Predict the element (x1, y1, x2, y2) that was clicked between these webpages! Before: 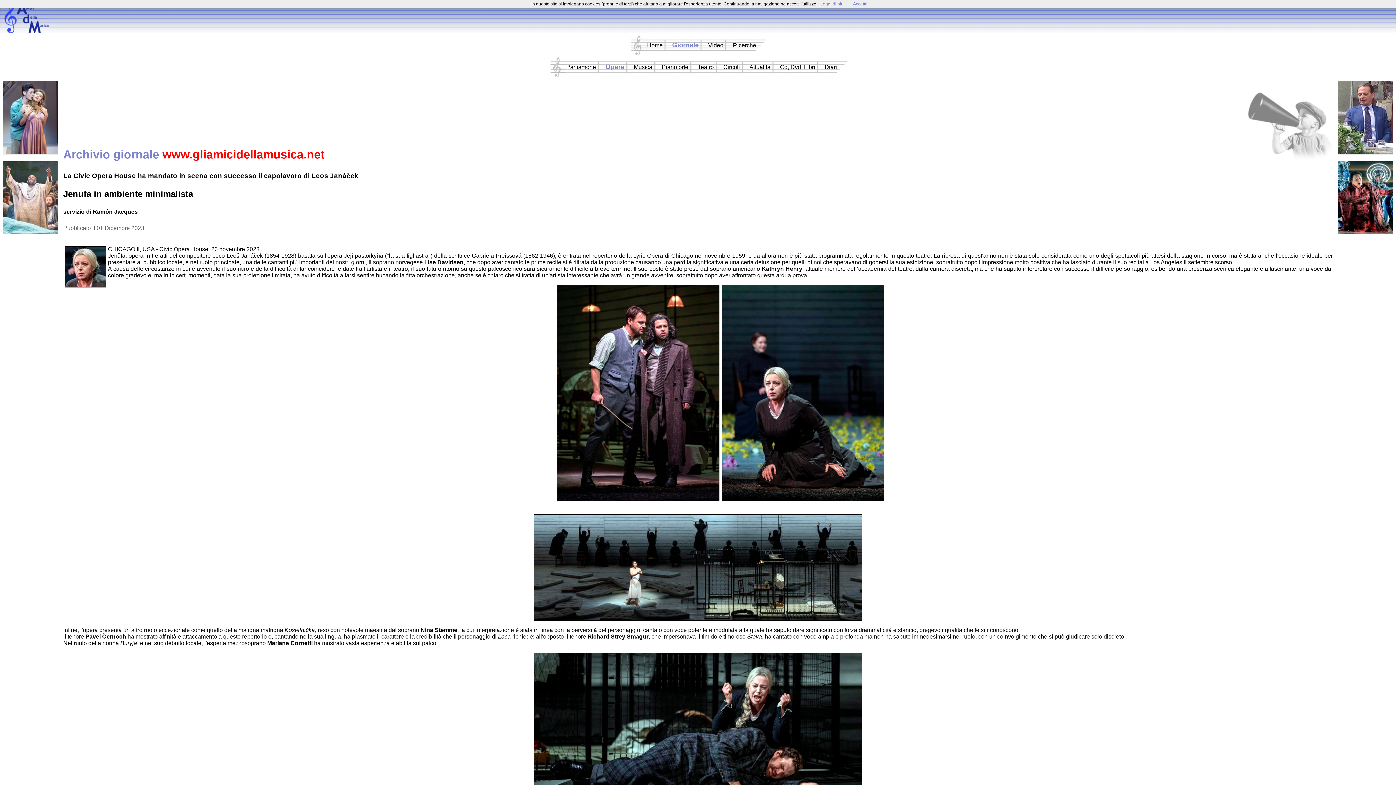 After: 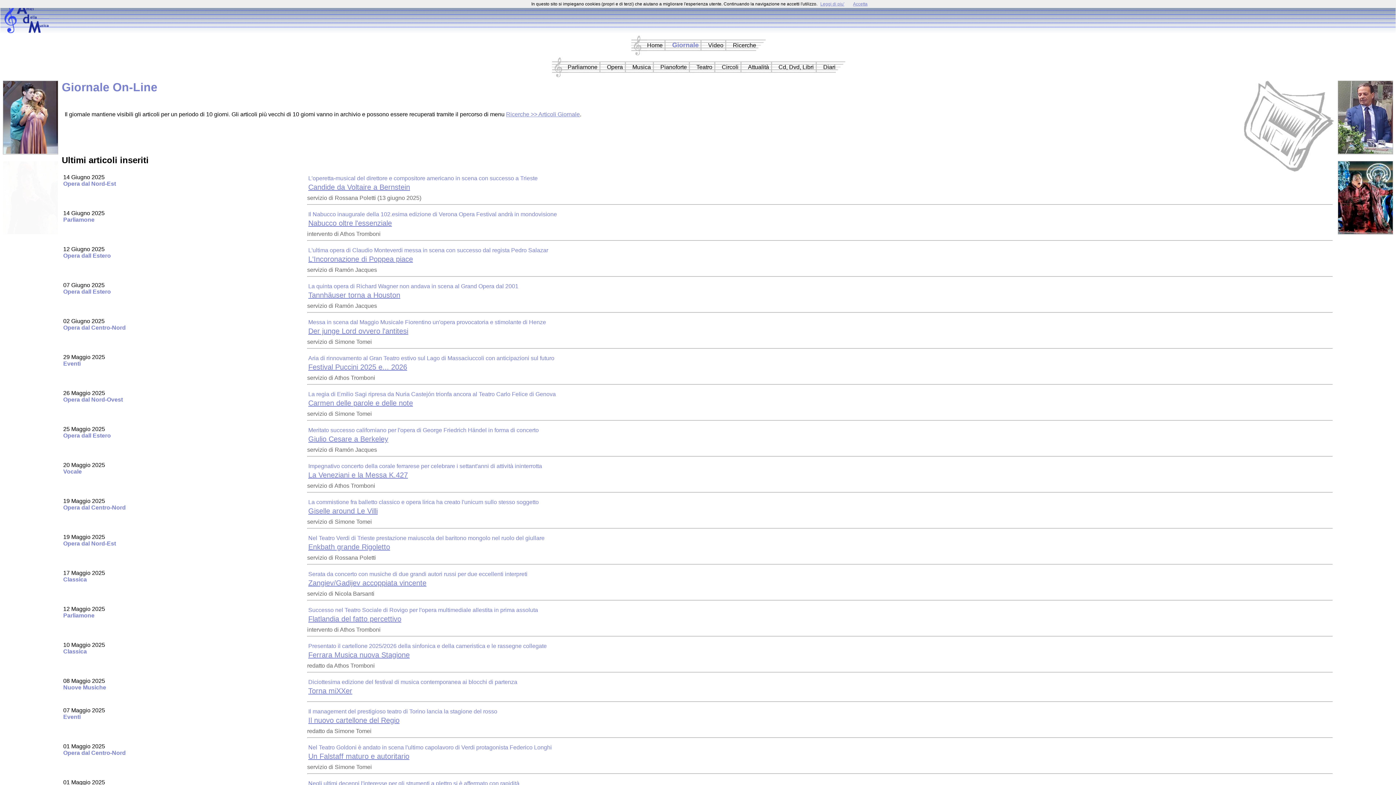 Action: label: Giornale bbox: (672, 41, 698, 48)